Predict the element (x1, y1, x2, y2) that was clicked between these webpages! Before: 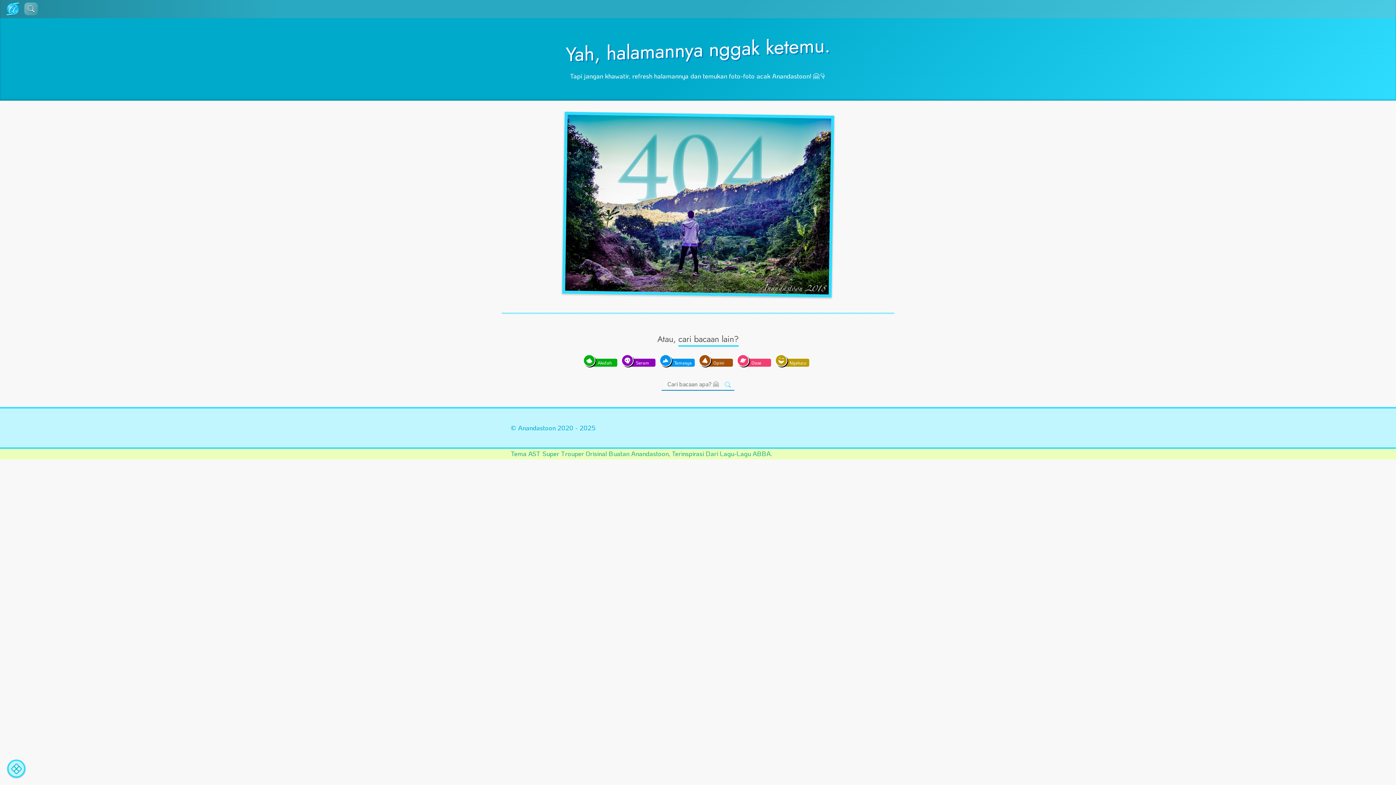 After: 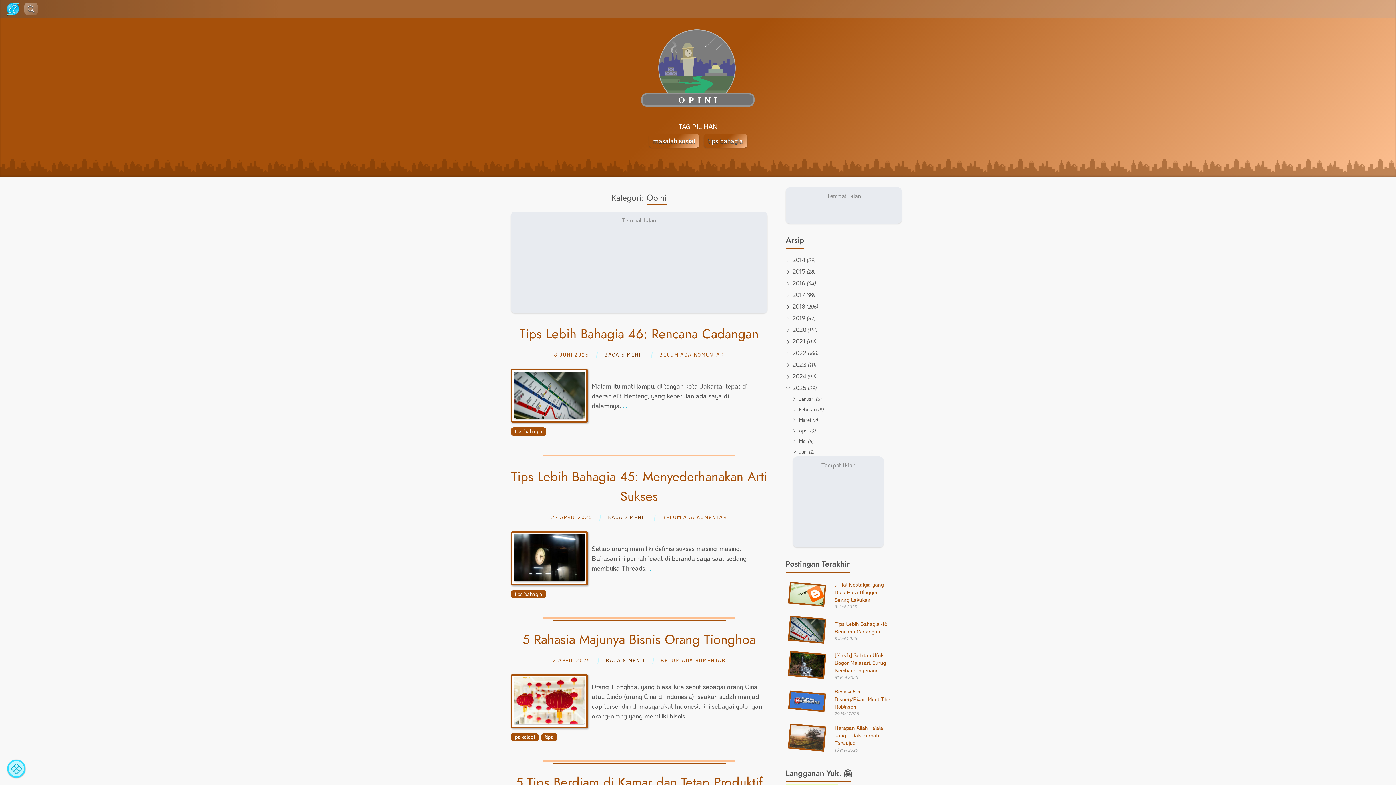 Action: label: Opini  bbox: (699, 354, 737, 363)